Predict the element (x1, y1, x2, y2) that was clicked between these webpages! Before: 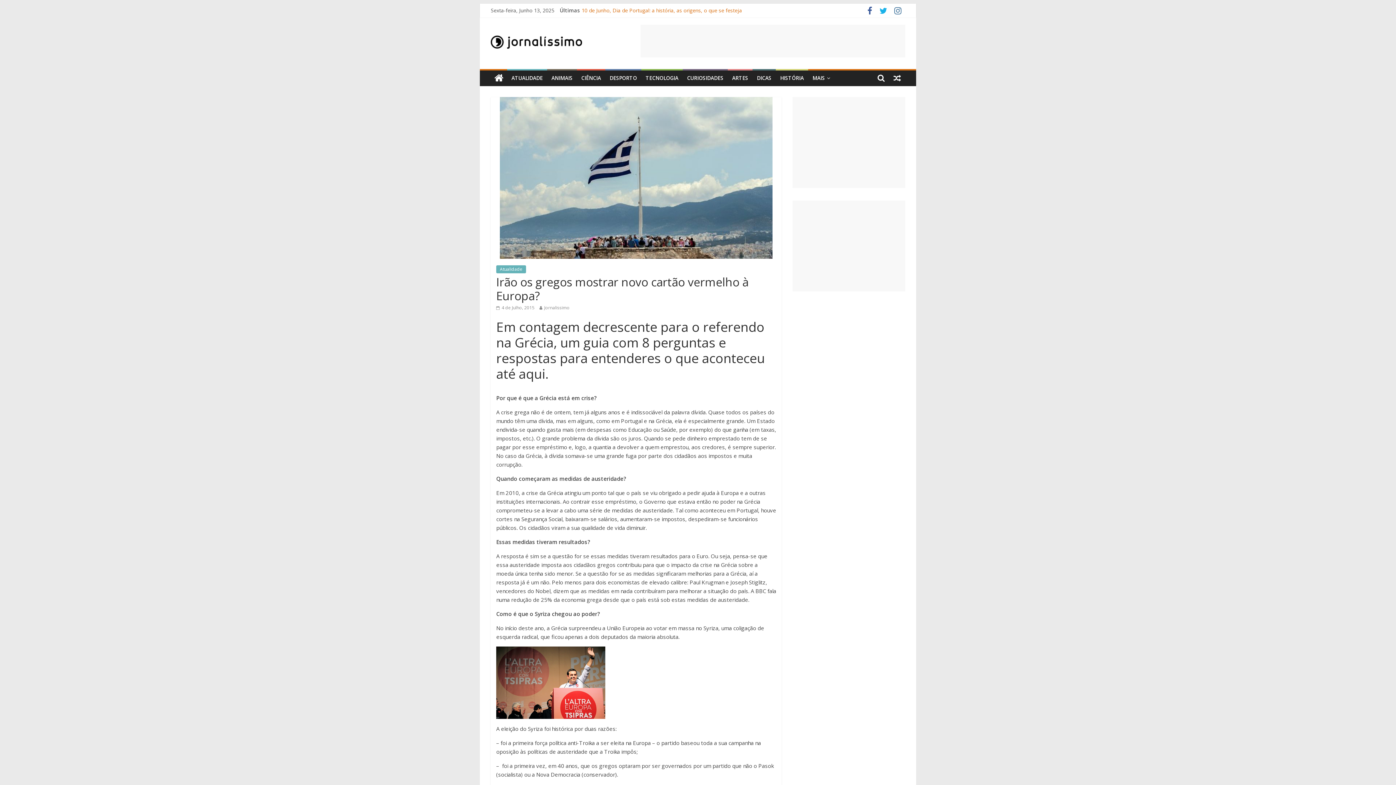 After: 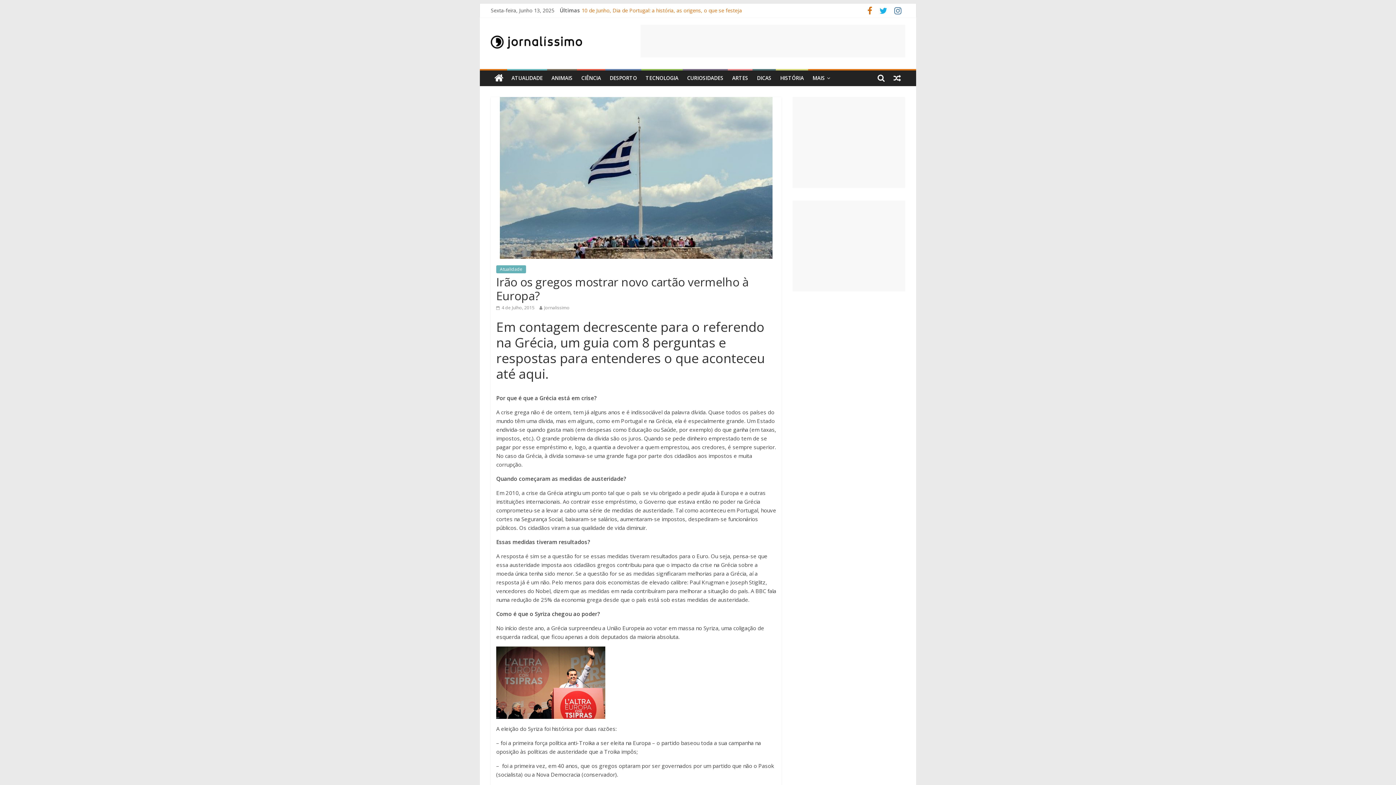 Action: bbox: (864, 8, 876, 15)